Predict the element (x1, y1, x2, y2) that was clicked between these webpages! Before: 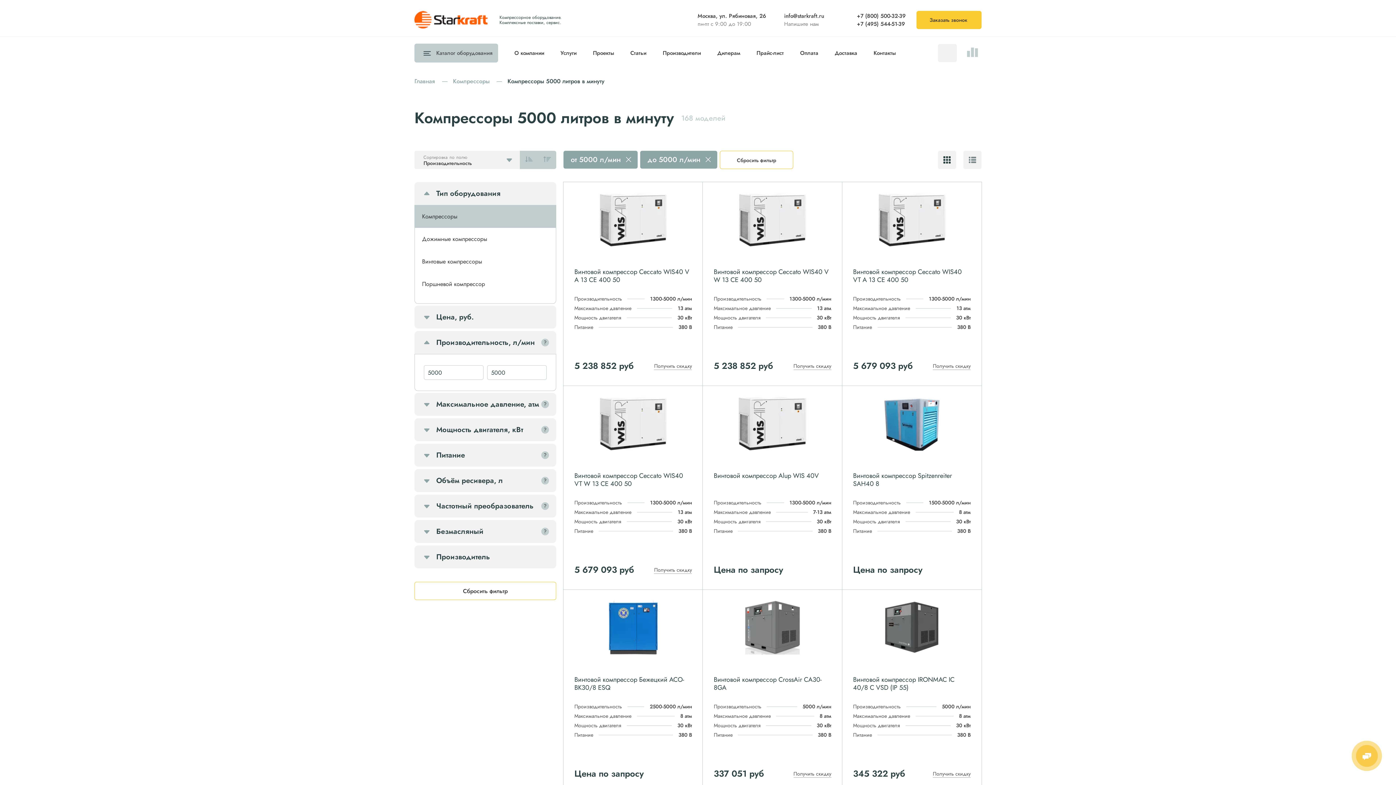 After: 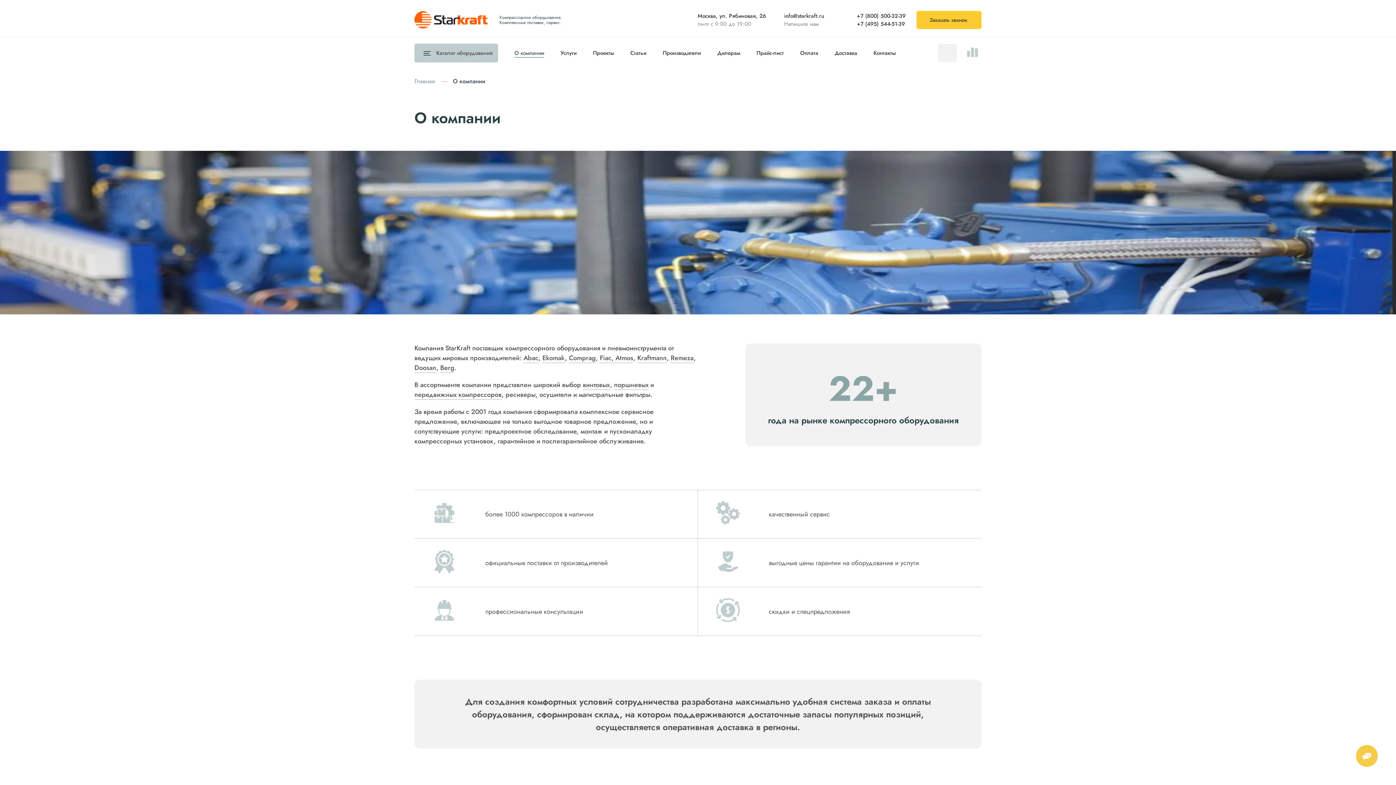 Action: bbox: (514, 49, 544, 57) label: О компании